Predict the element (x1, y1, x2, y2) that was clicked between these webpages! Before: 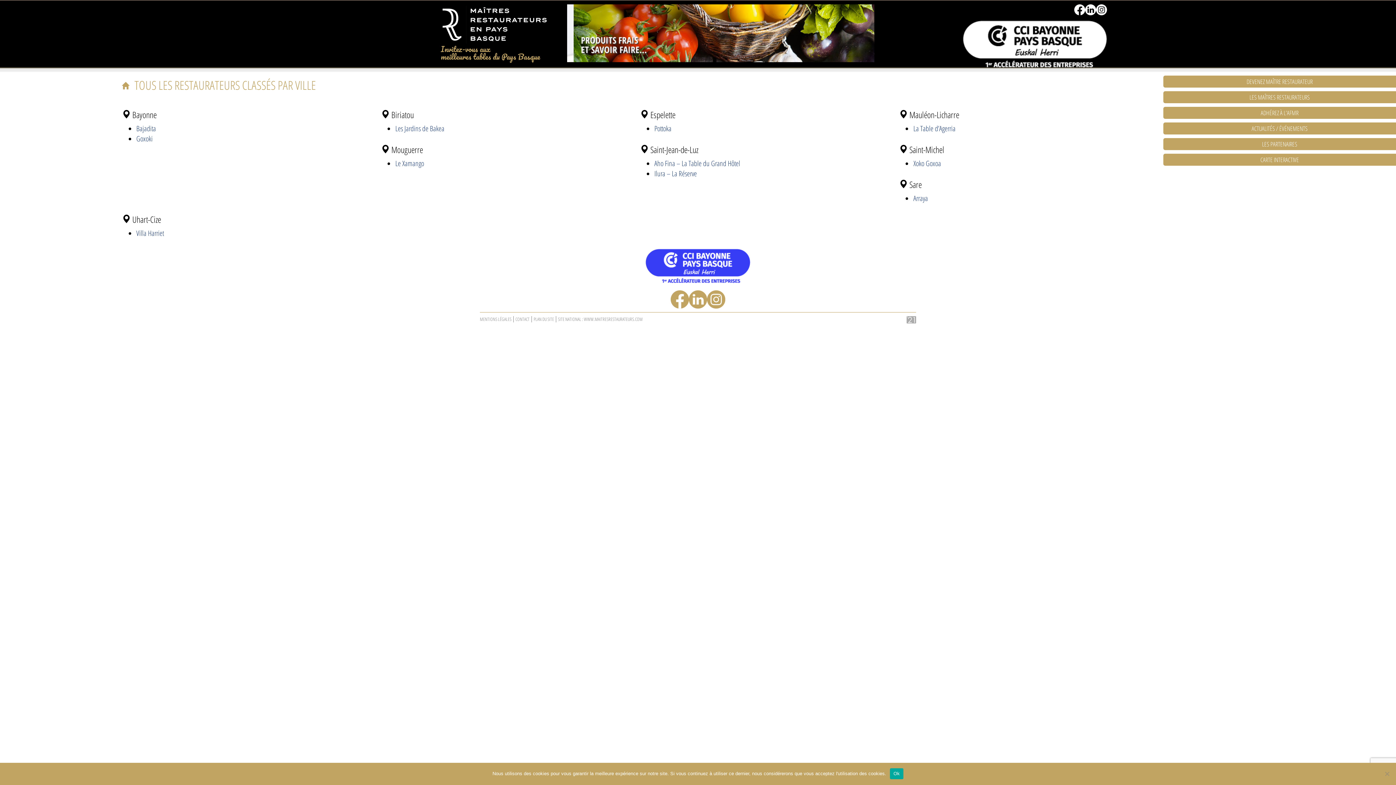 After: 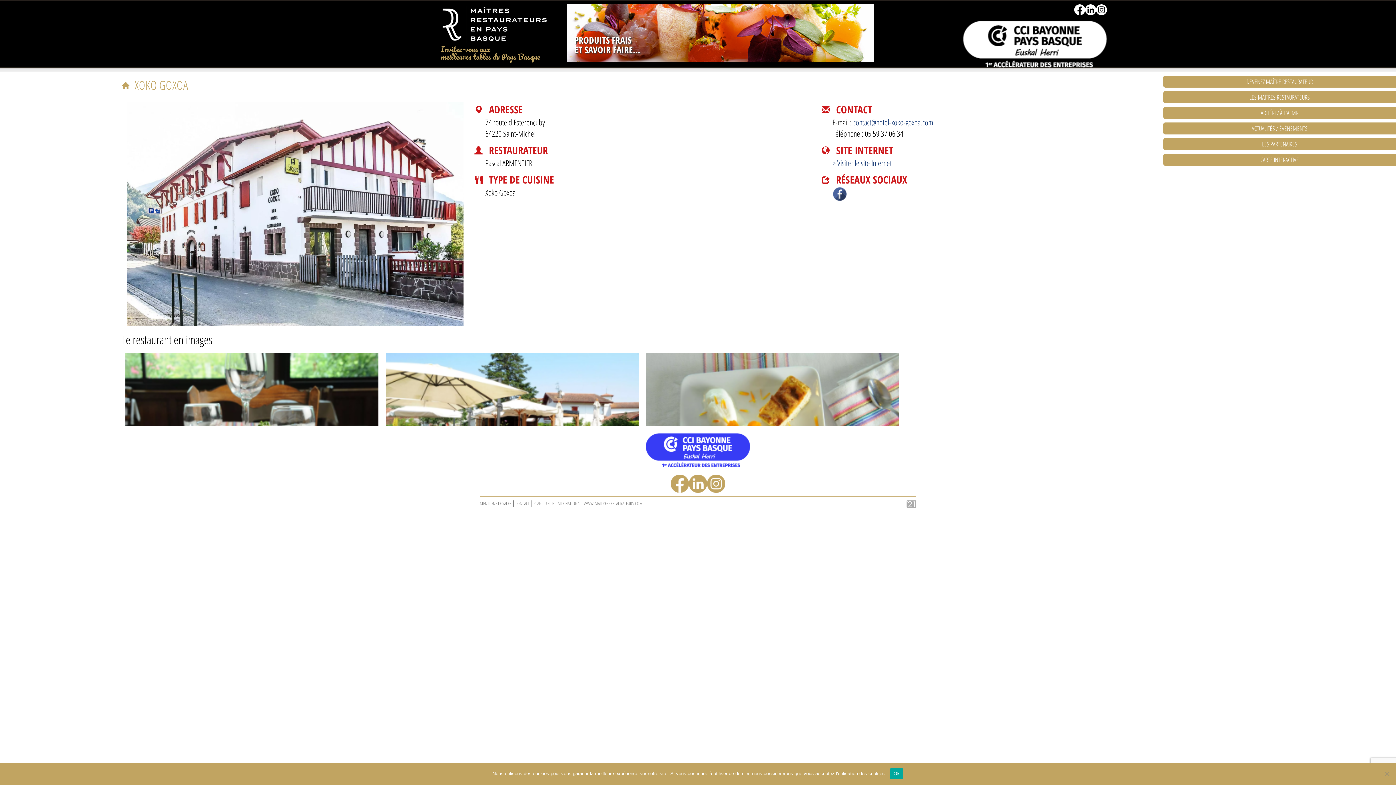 Action: bbox: (913, 158, 941, 168) label: Xoko Goxoa